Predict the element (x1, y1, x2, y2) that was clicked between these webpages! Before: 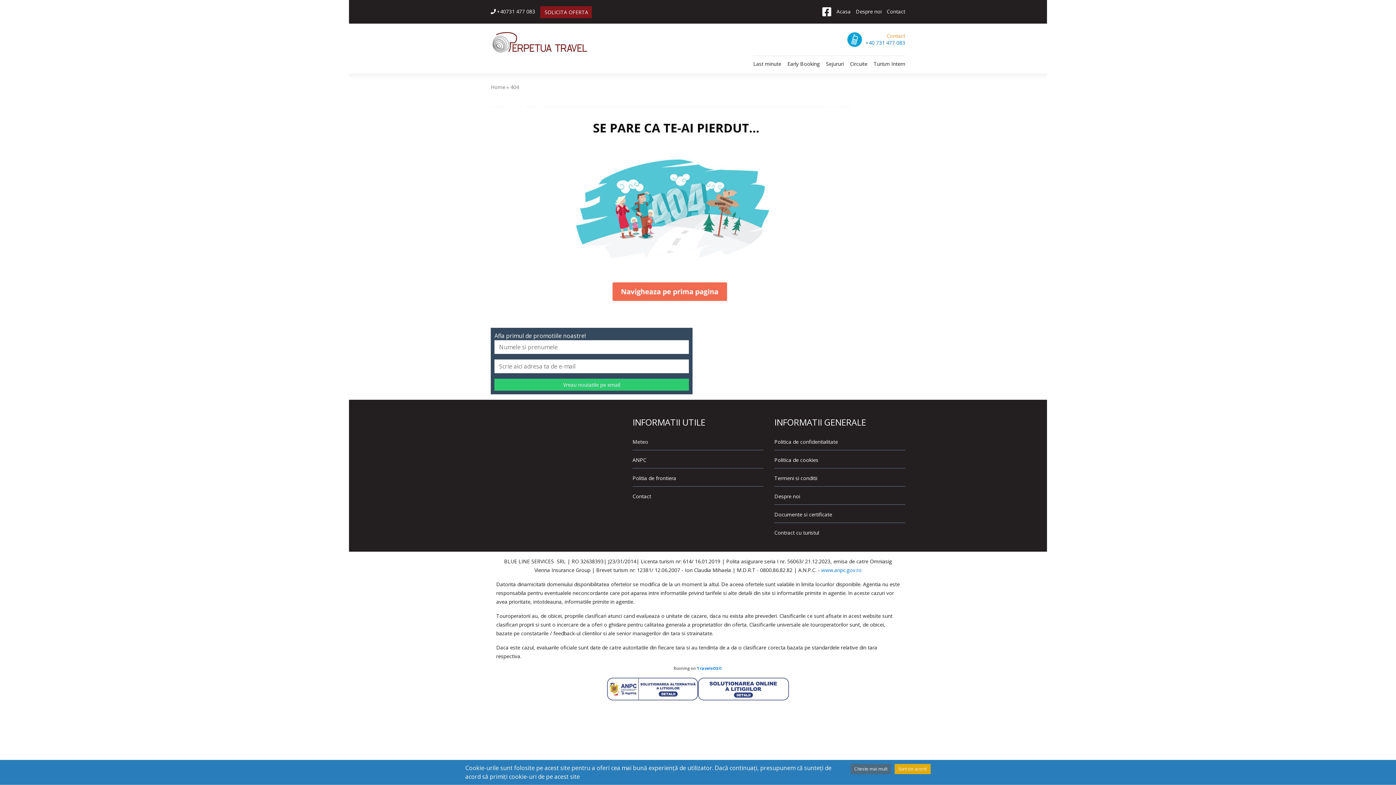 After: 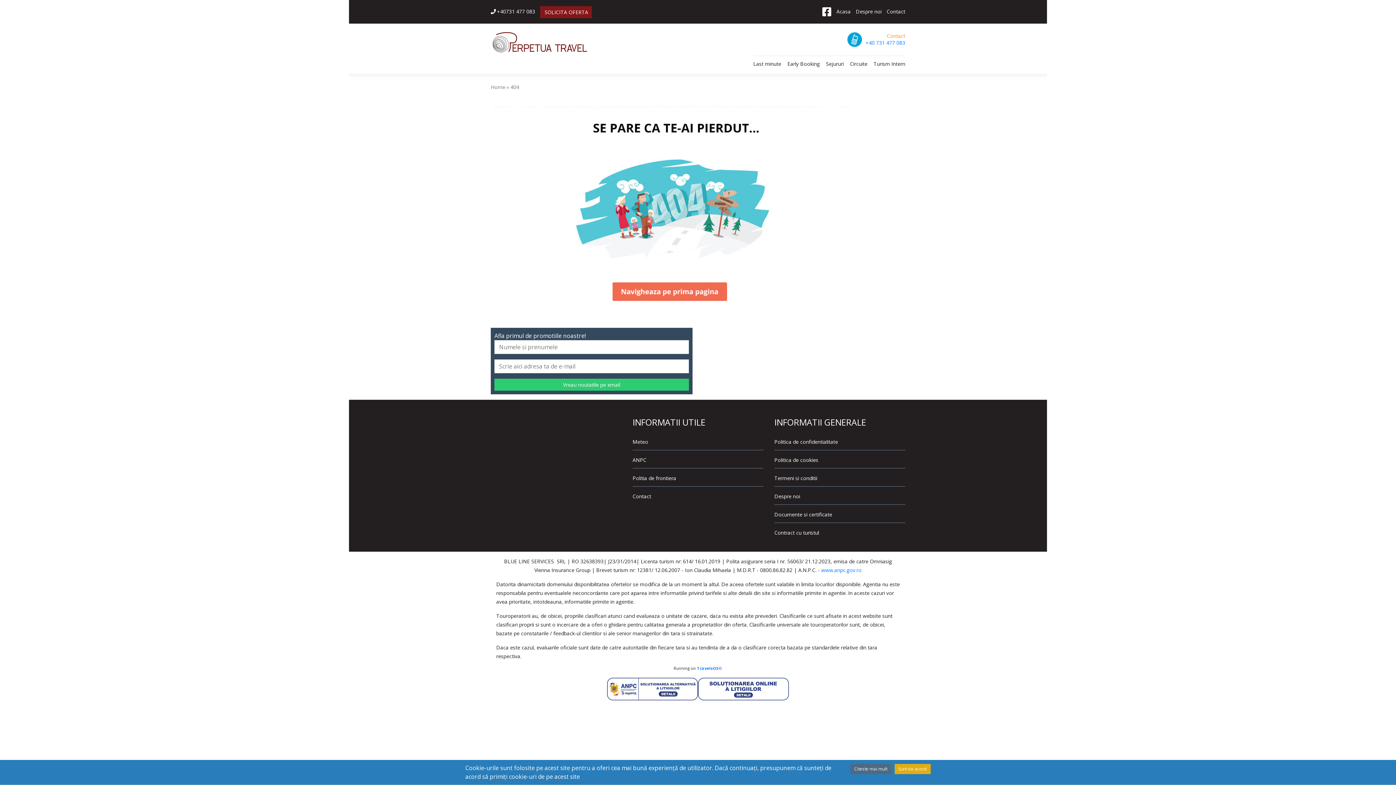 Action: bbox: (698, 678, 789, 700)